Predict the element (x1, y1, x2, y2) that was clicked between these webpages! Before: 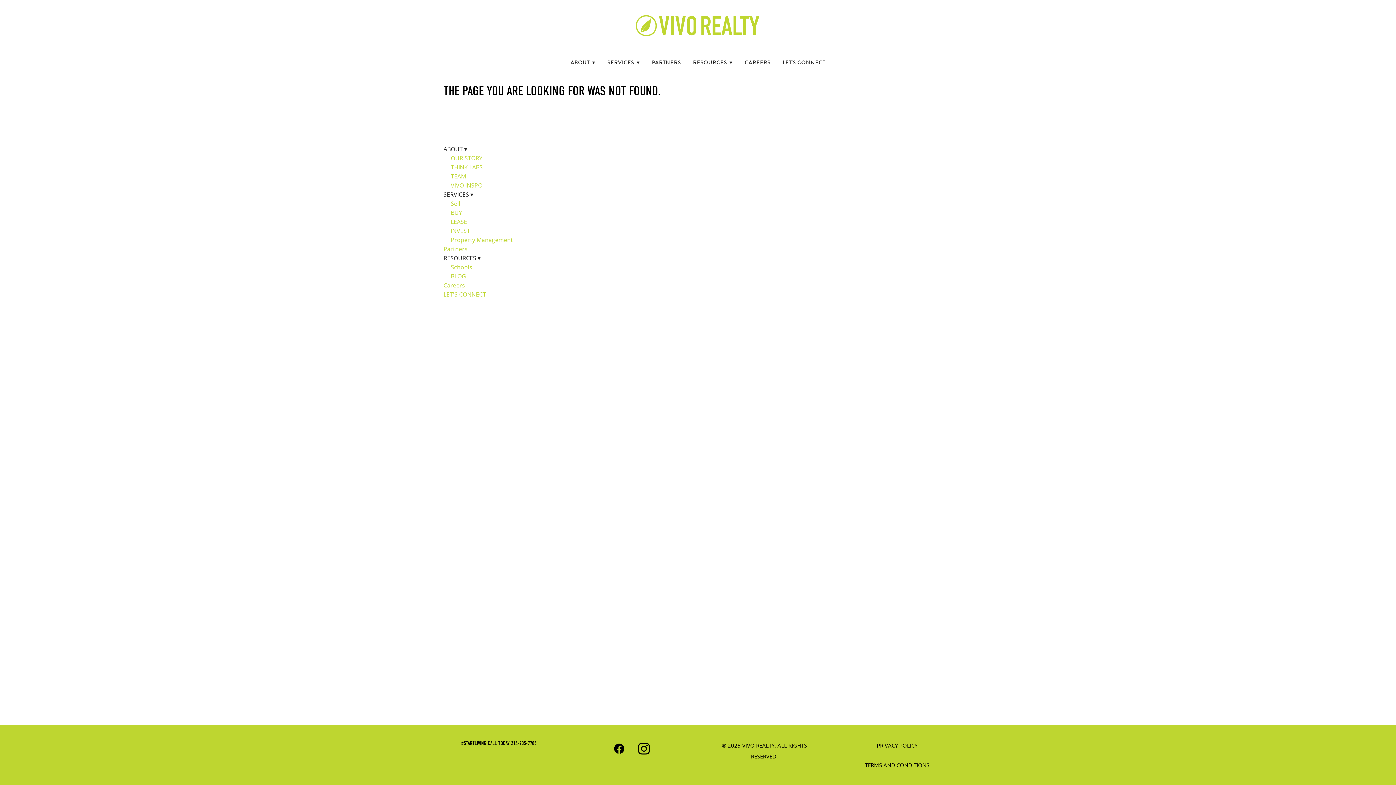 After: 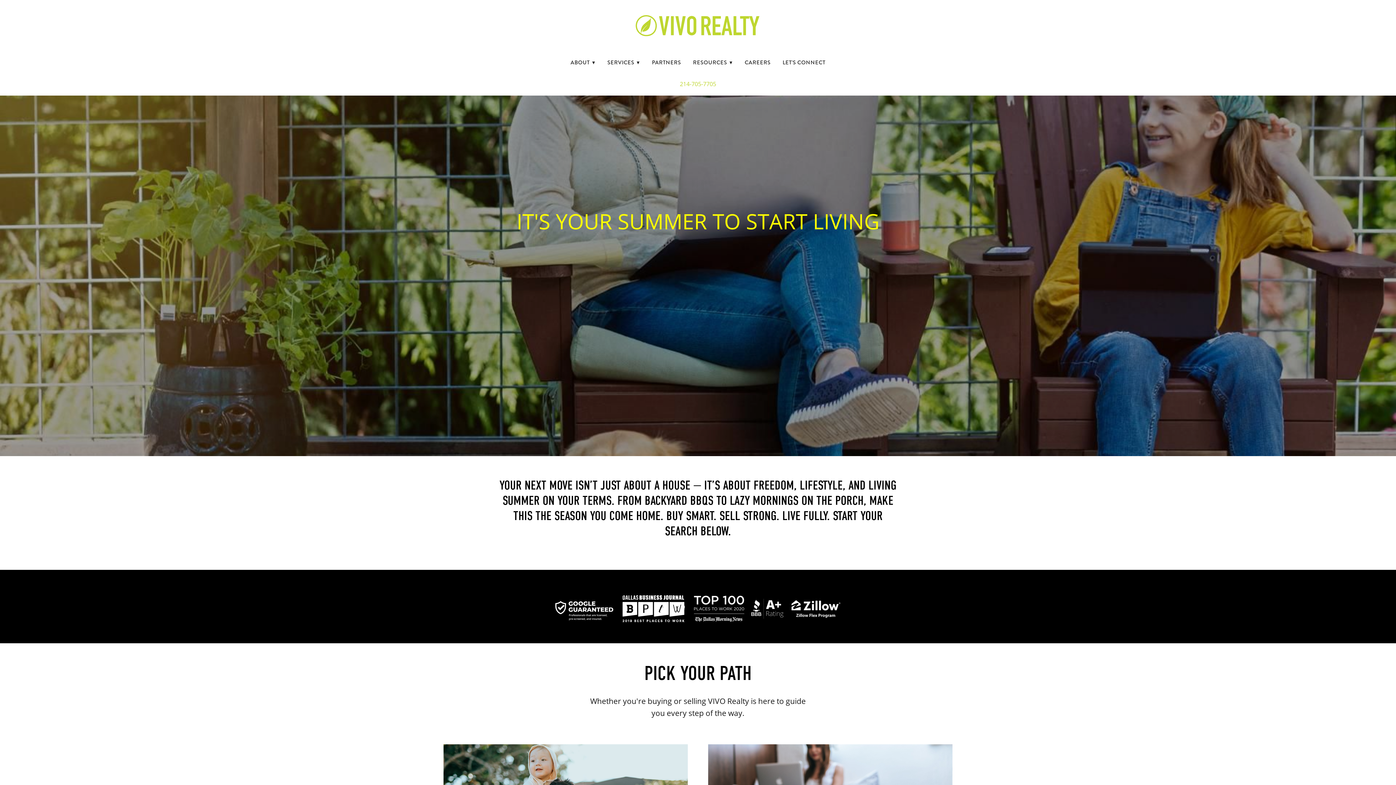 Action: bbox: (631, 3, 765, 49)